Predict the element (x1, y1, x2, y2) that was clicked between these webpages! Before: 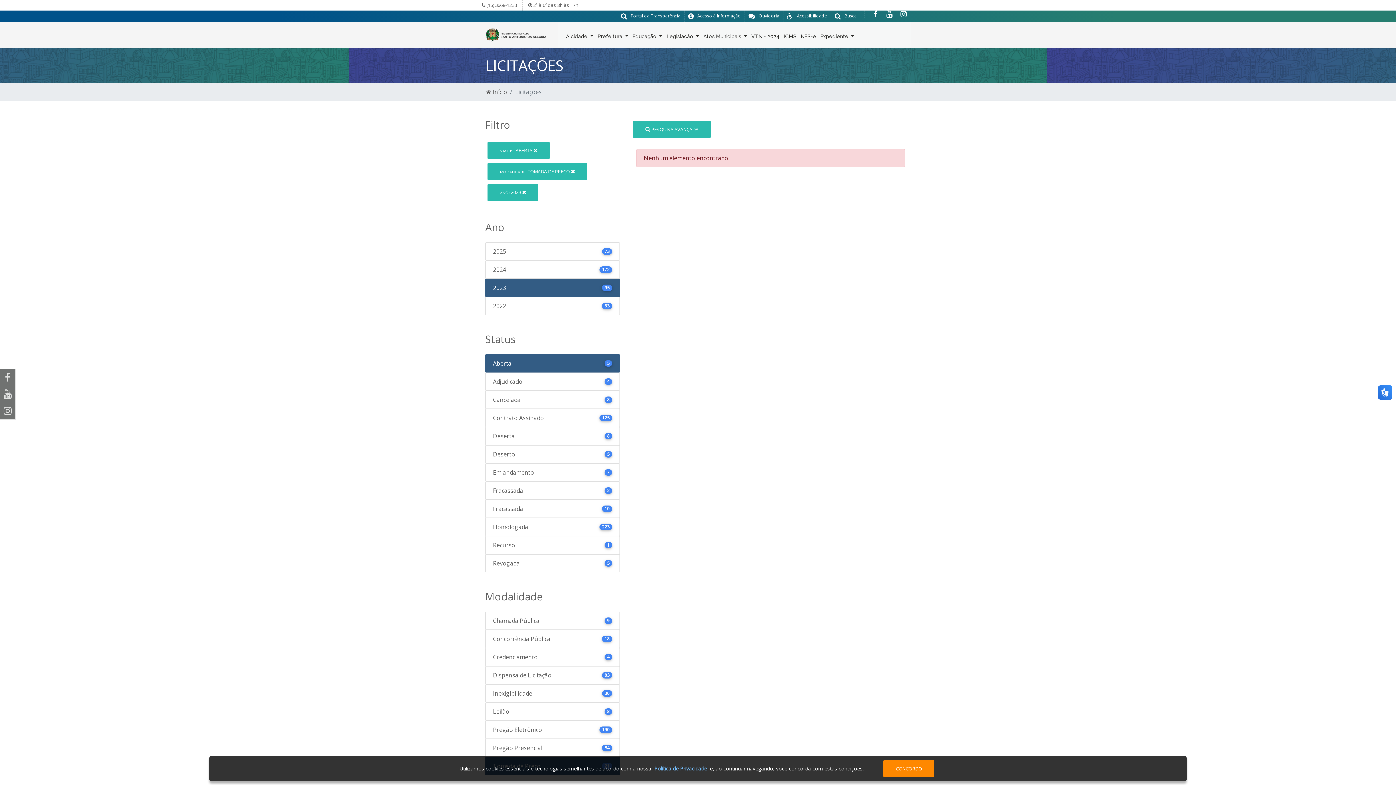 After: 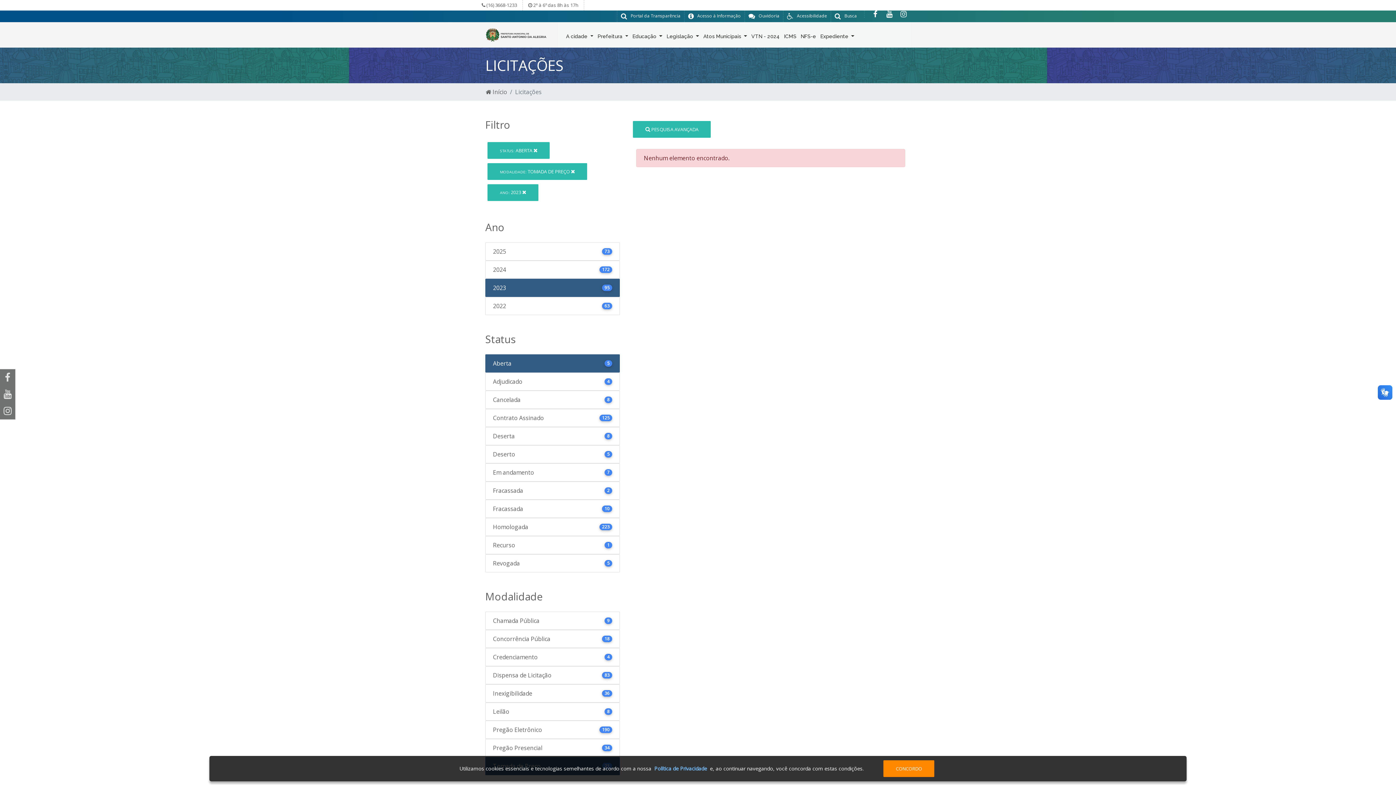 Action: bbox: (884, 10, 895, 17)